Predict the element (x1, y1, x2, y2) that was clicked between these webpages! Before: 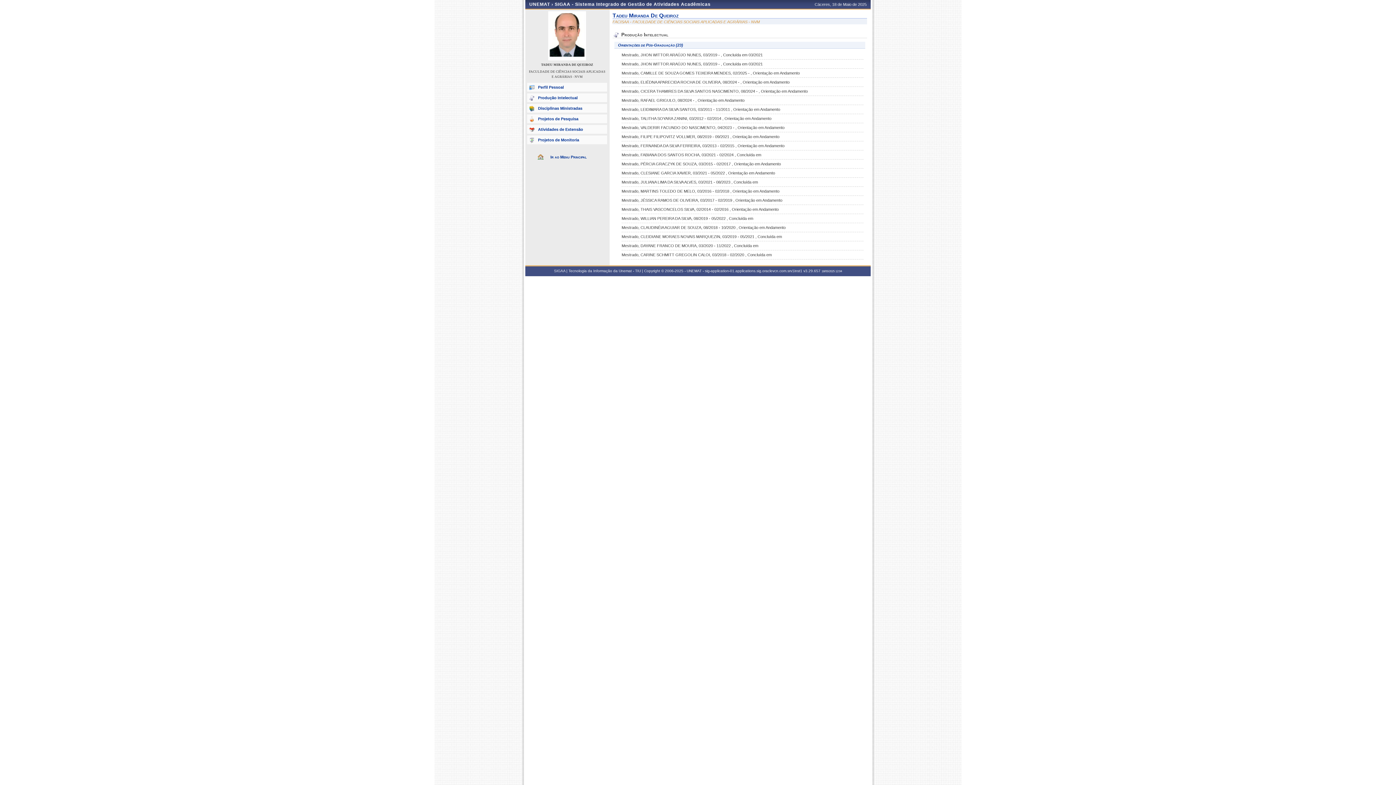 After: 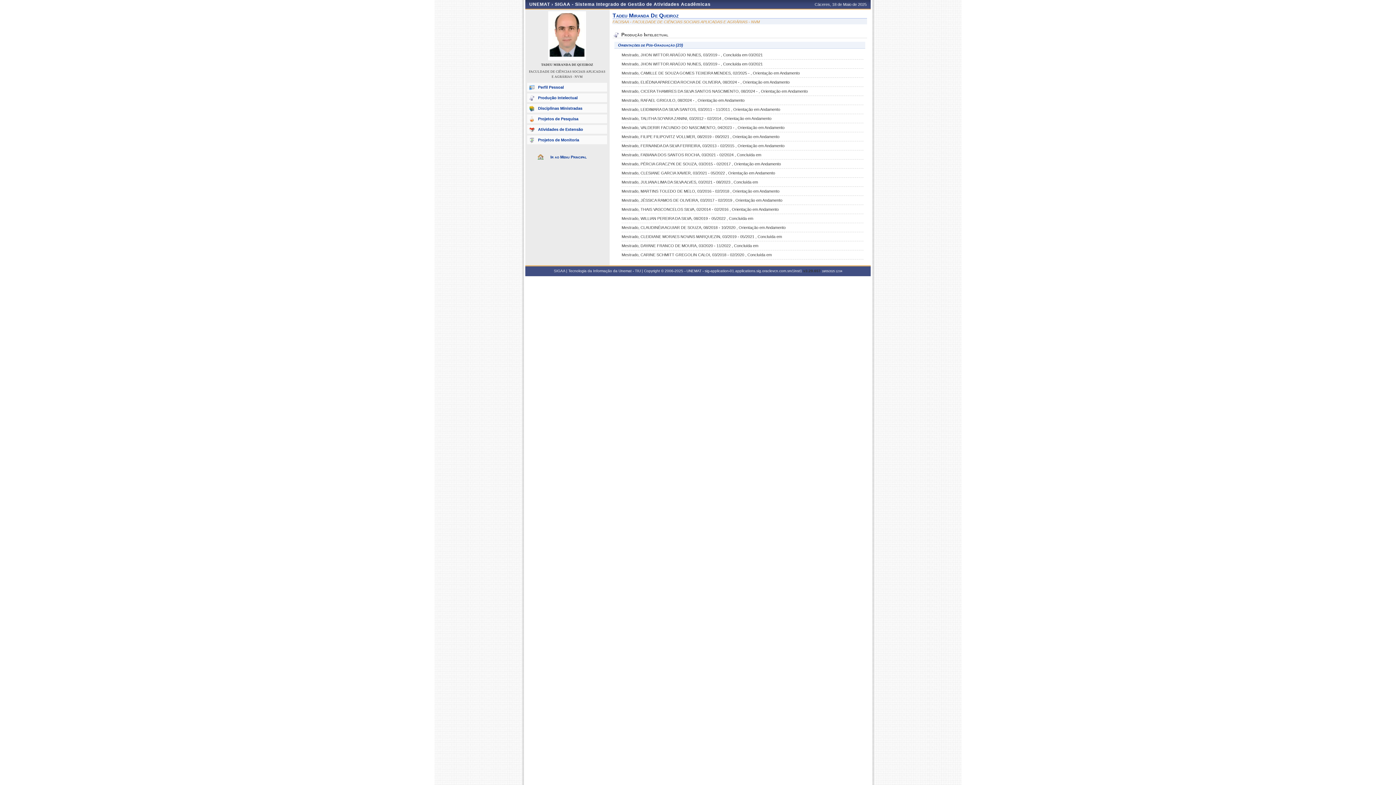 Action: label: v3.29.657 bbox: (803, 269, 820, 273)